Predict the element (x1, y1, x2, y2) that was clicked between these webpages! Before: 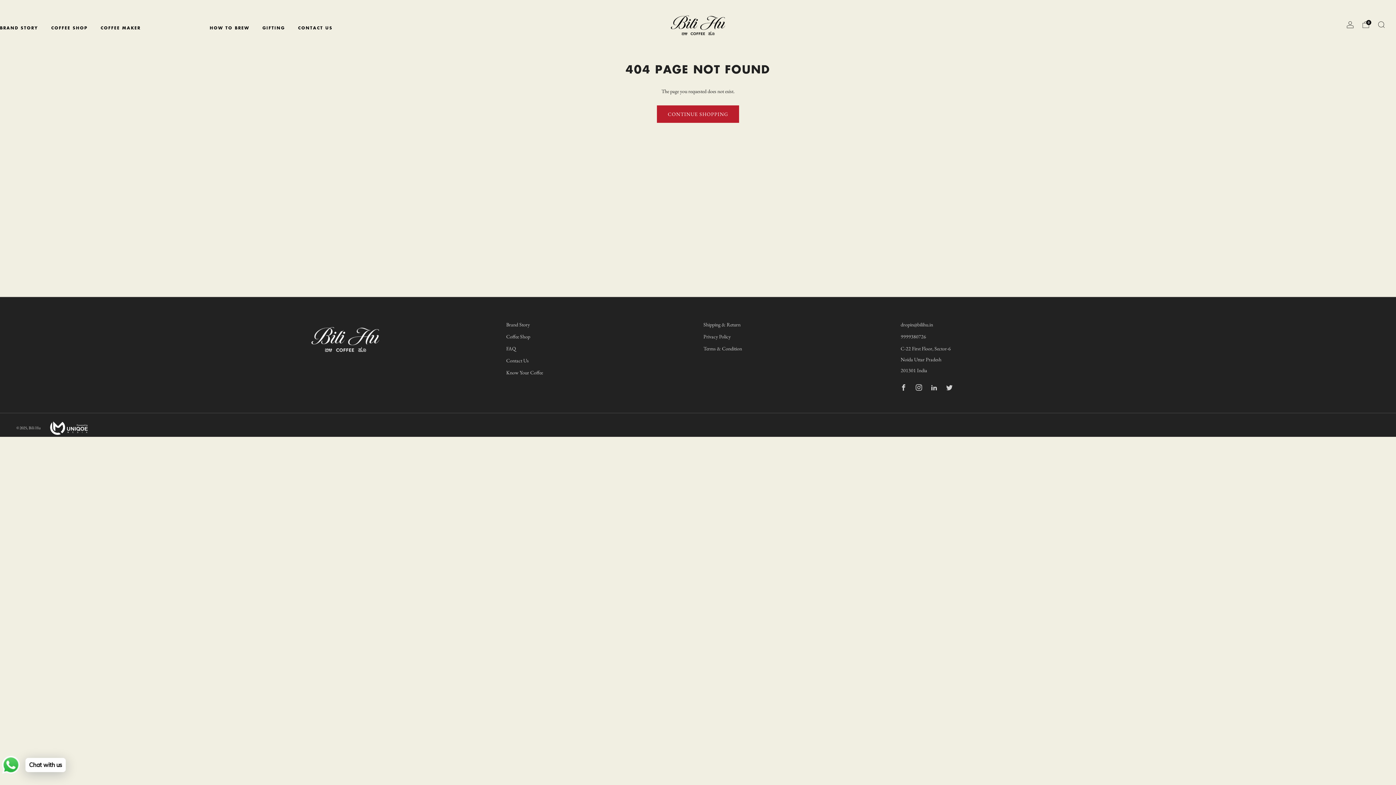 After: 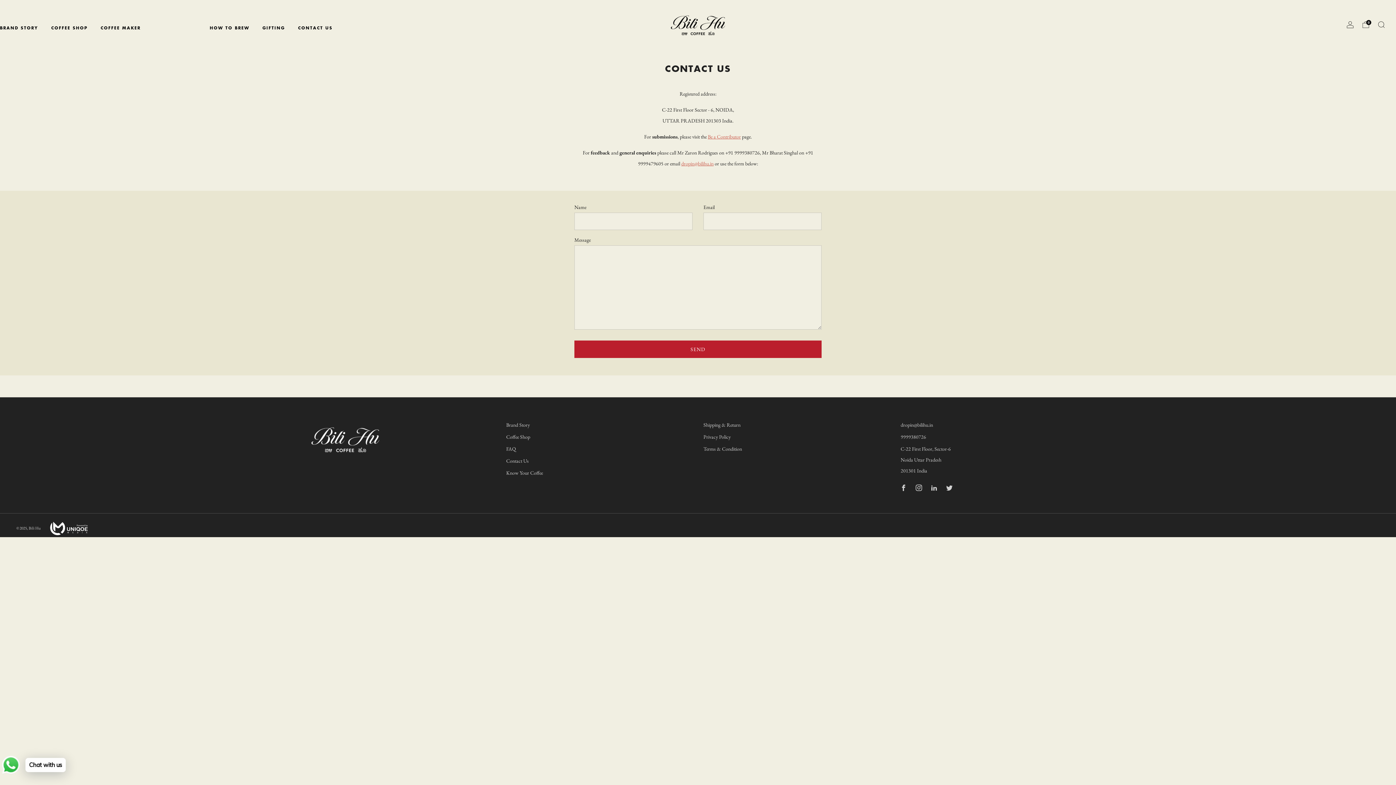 Action: bbox: (506, 357, 528, 364) label: Contact Us